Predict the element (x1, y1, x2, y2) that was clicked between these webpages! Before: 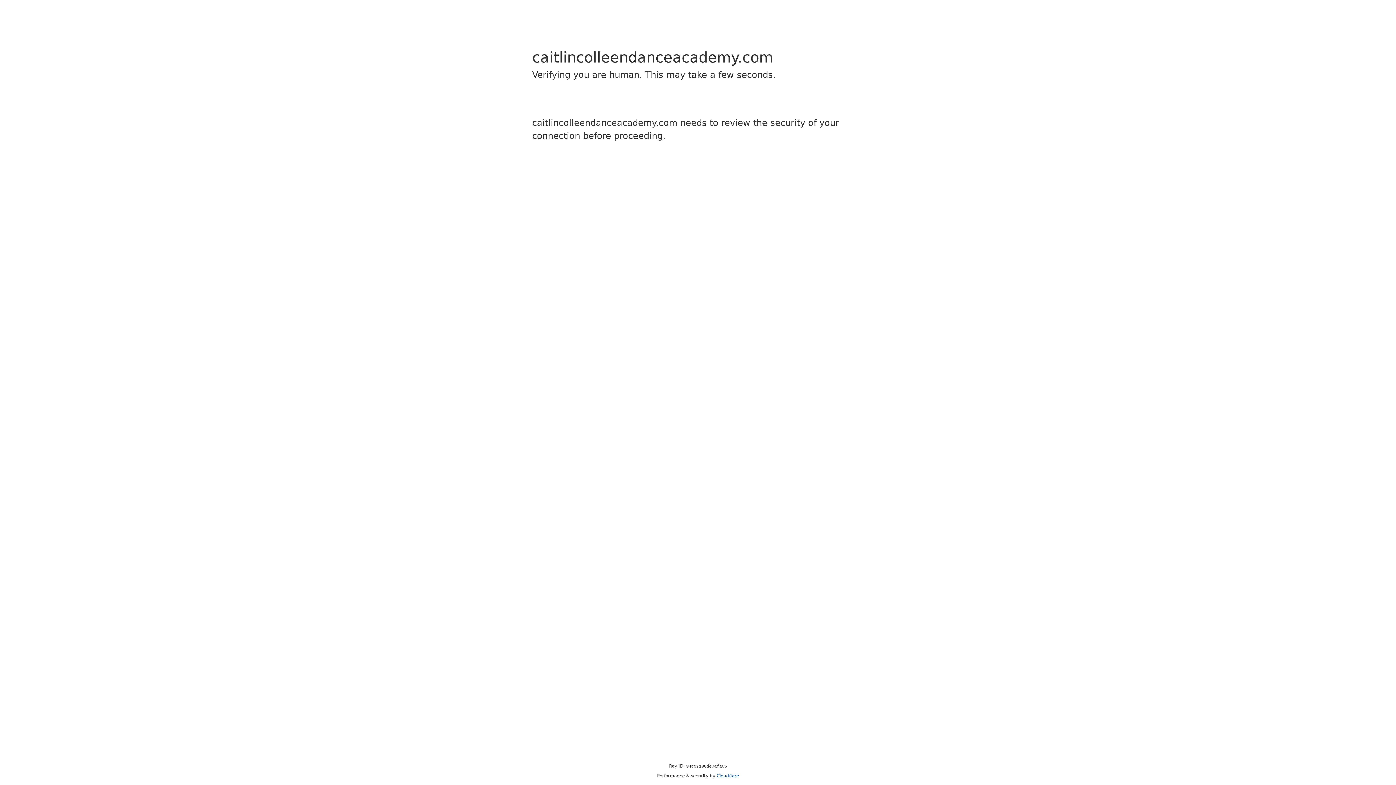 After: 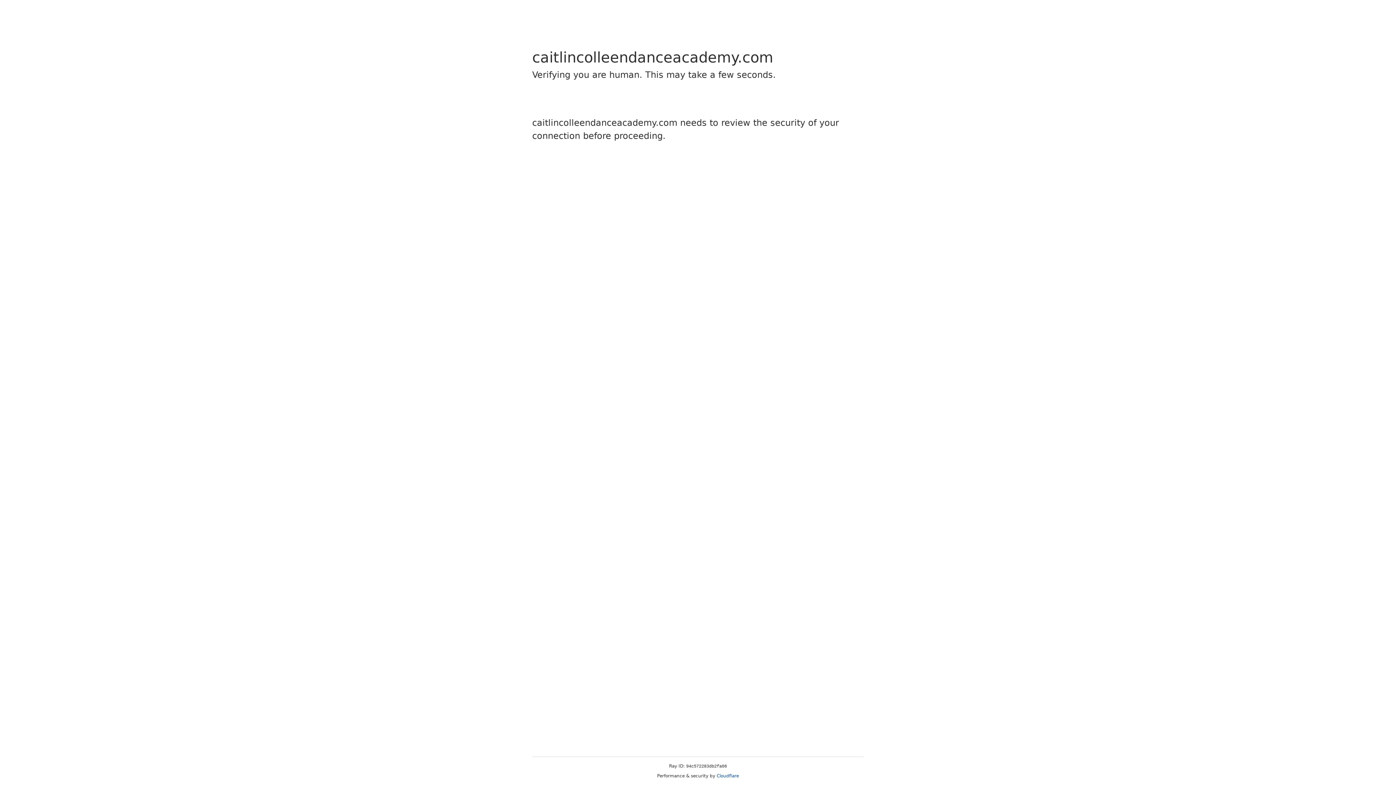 Action: bbox: (716, 773, 739, 778) label: Cloudflare